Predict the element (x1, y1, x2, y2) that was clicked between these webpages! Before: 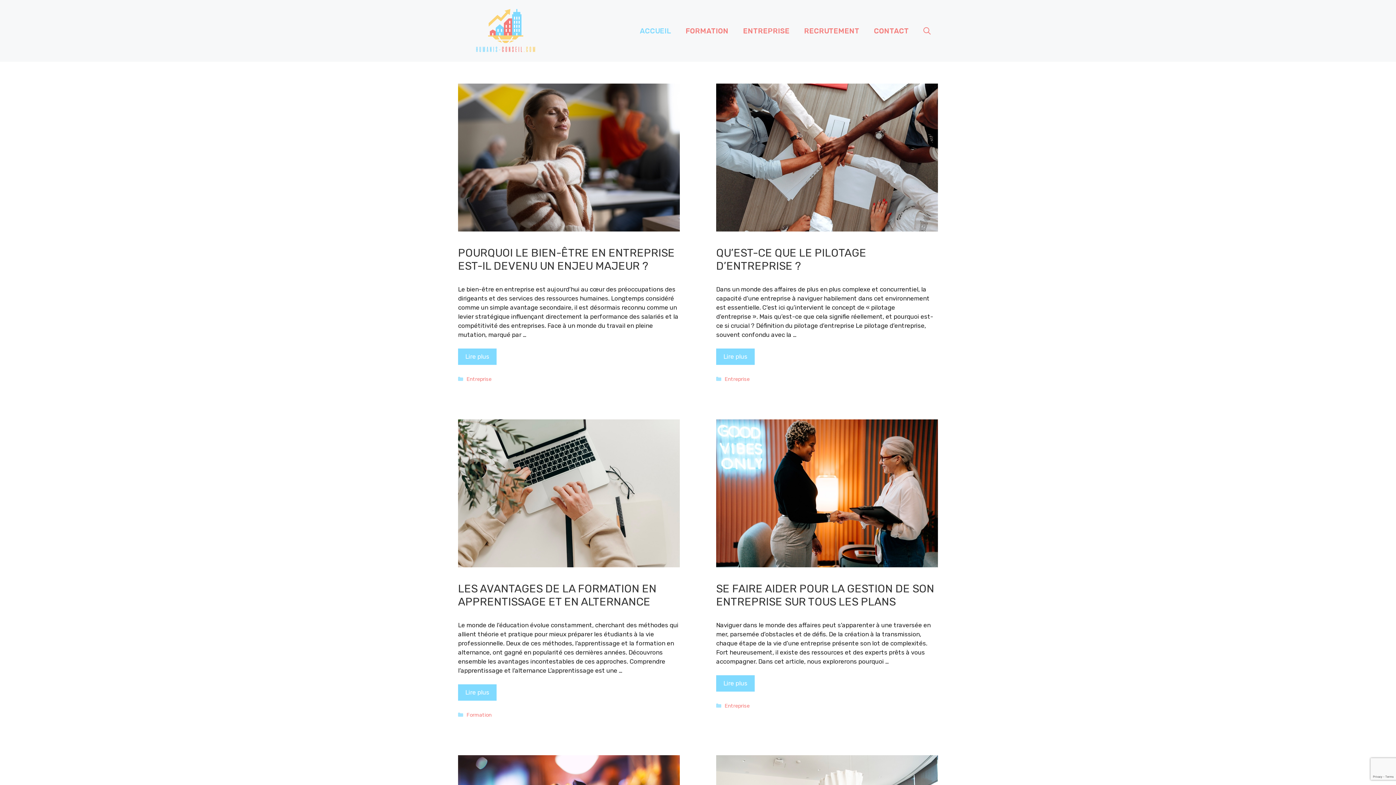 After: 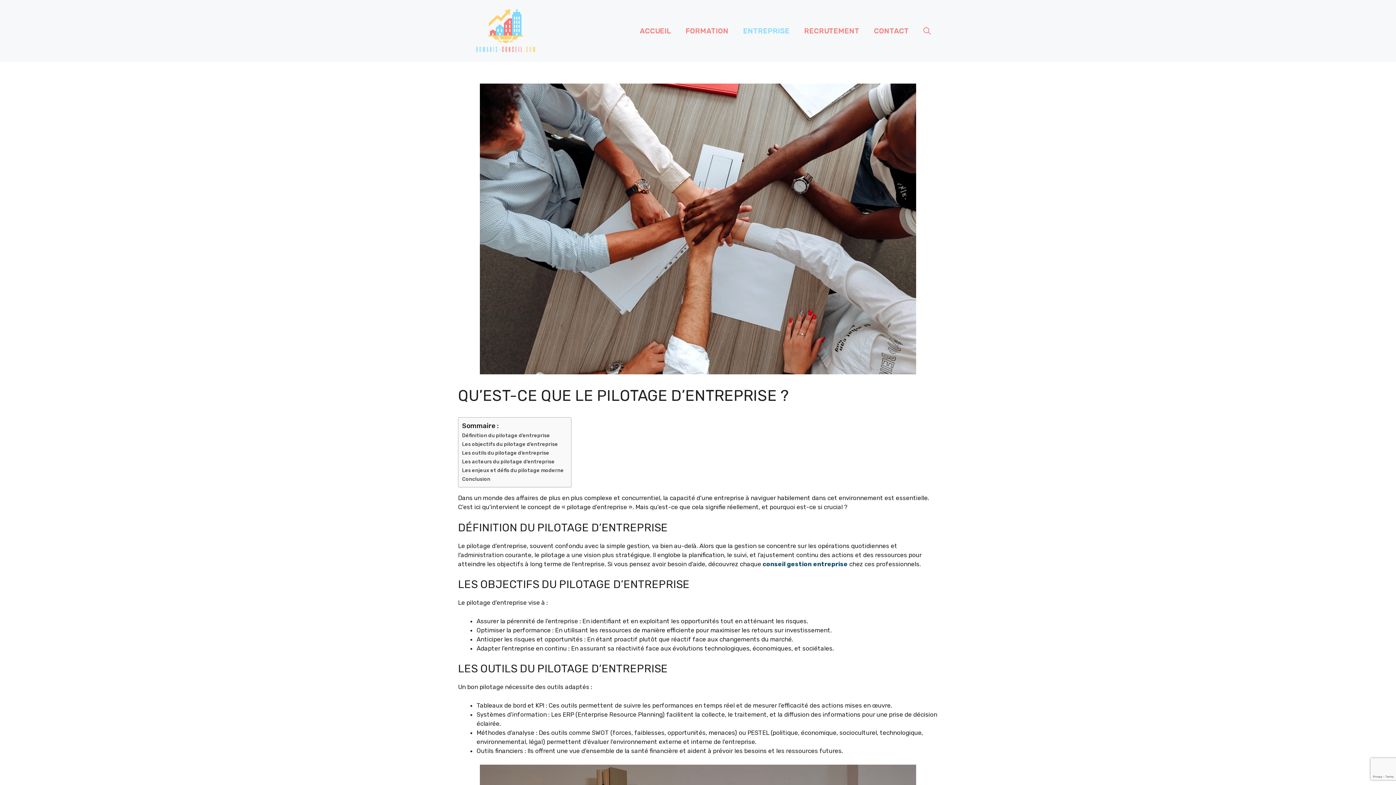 Action: label: Plus sur Qu’est-ce que le pilotage d’entreprise ? bbox: (716, 348, 754, 365)